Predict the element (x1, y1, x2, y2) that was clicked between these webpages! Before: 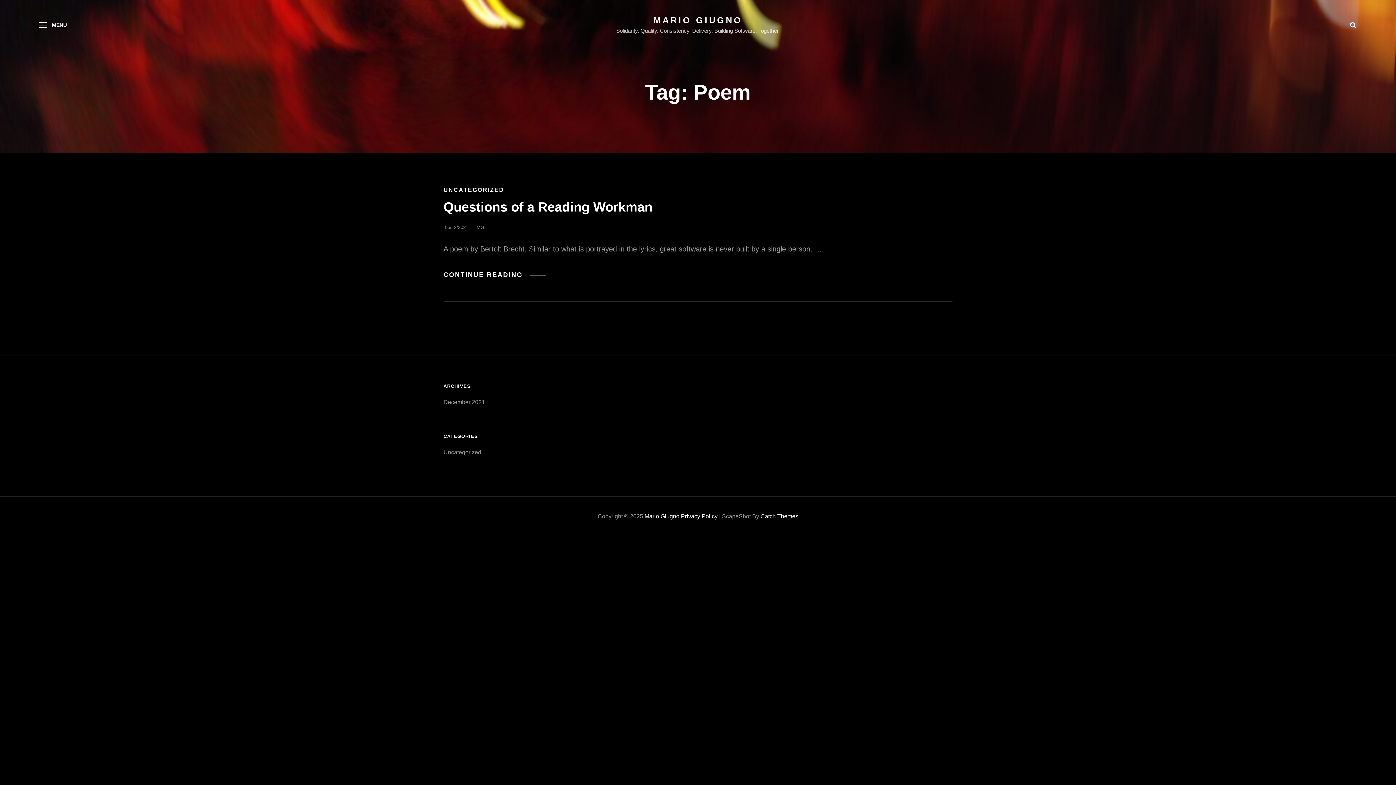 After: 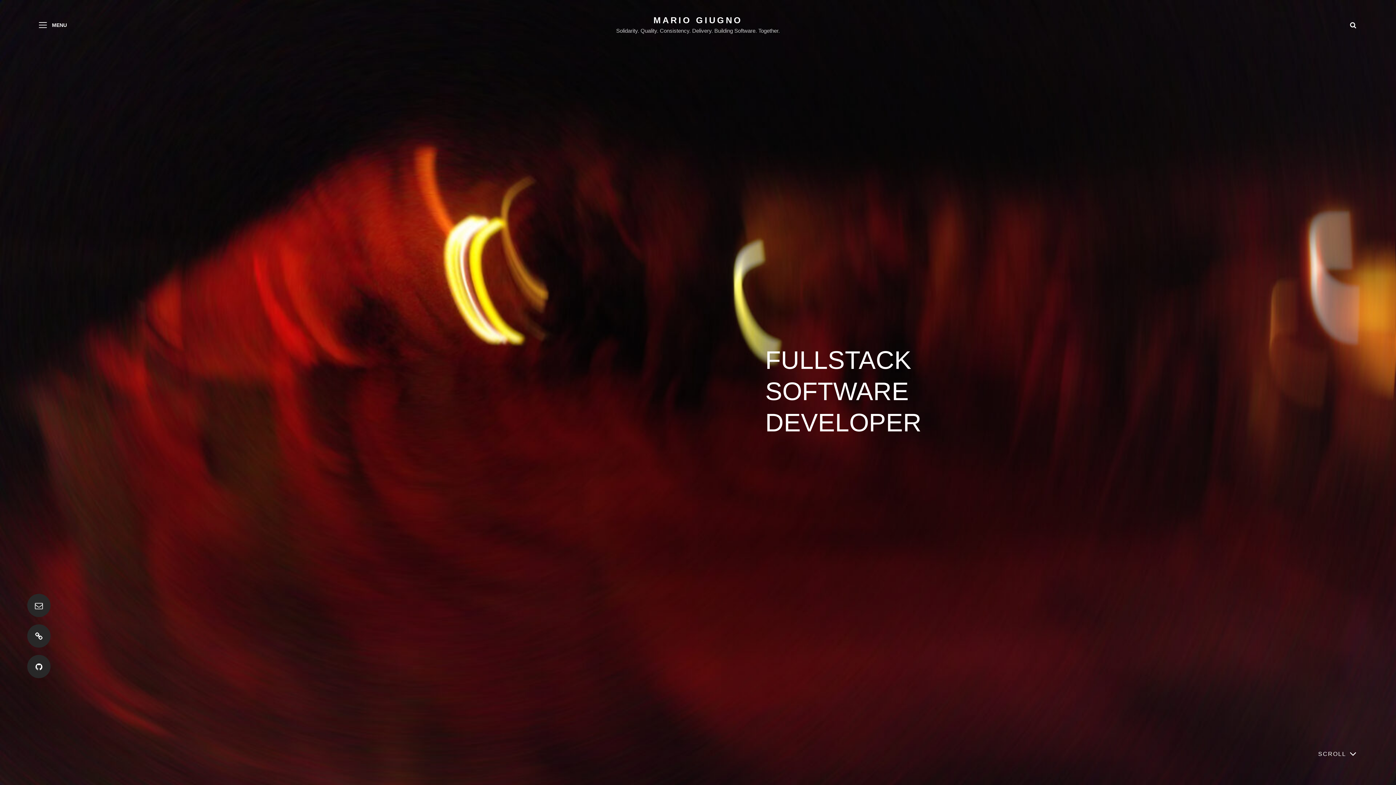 Action: bbox: (653, 15, 742, 25) label: MARIO GIUGNO